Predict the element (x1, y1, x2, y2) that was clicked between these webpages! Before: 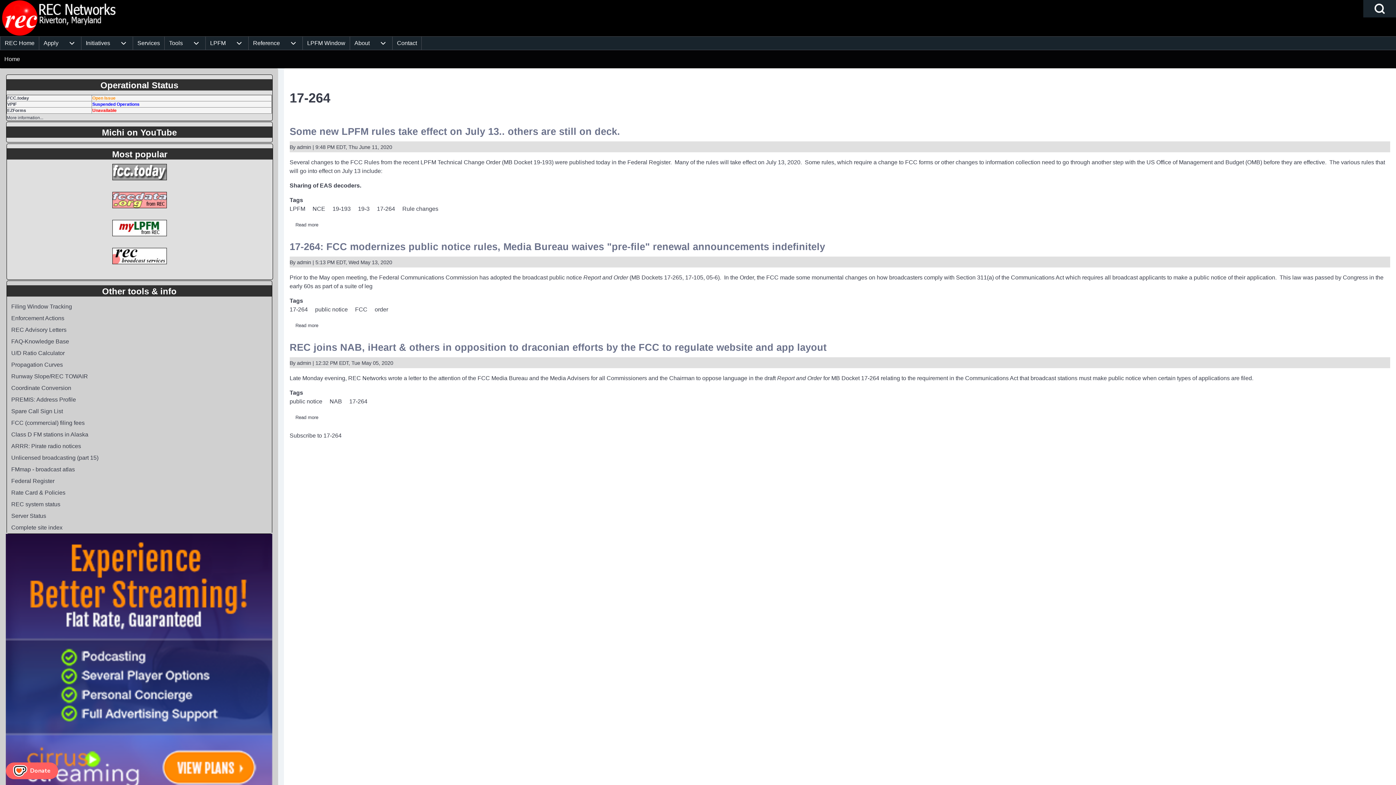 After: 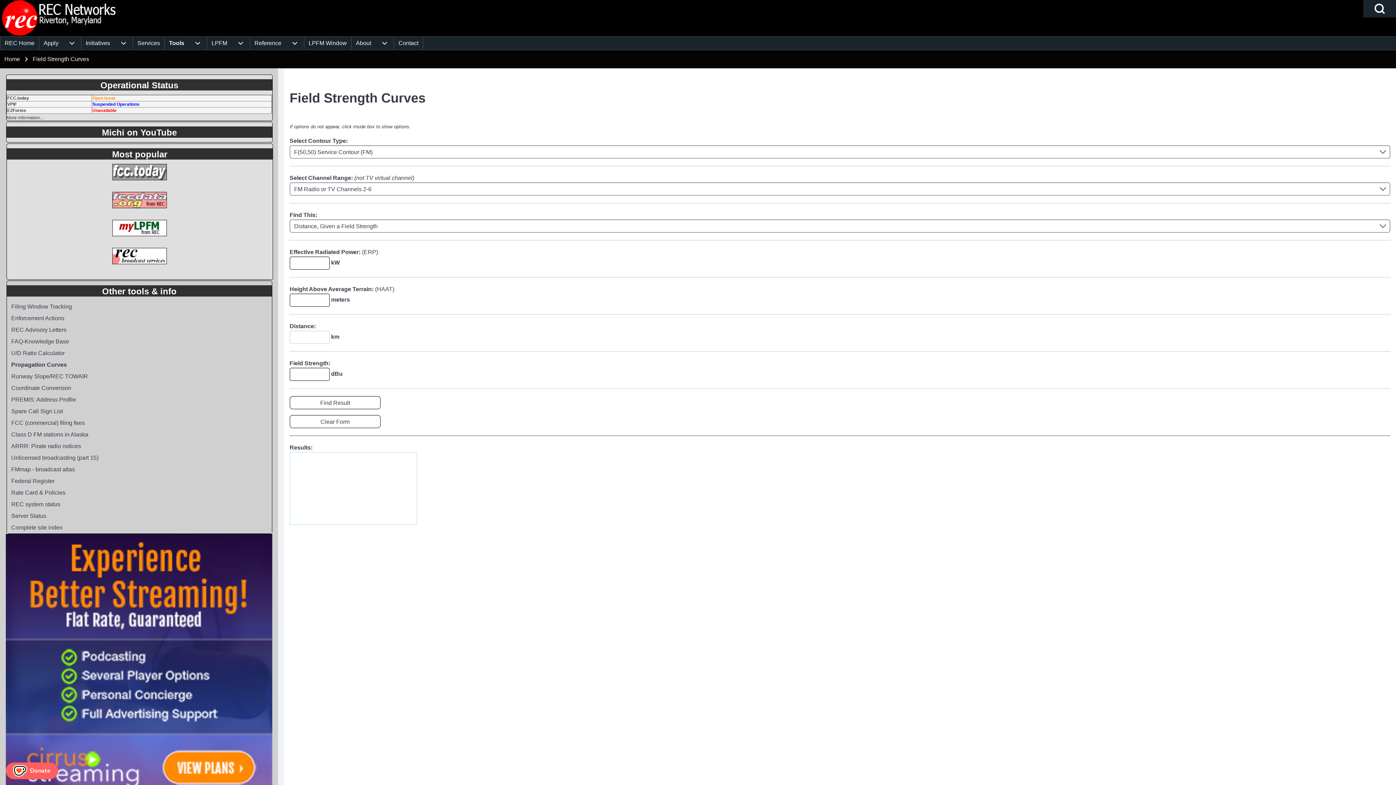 Action: label: Propagation Curves bbox: (6, 359, 271, 370)